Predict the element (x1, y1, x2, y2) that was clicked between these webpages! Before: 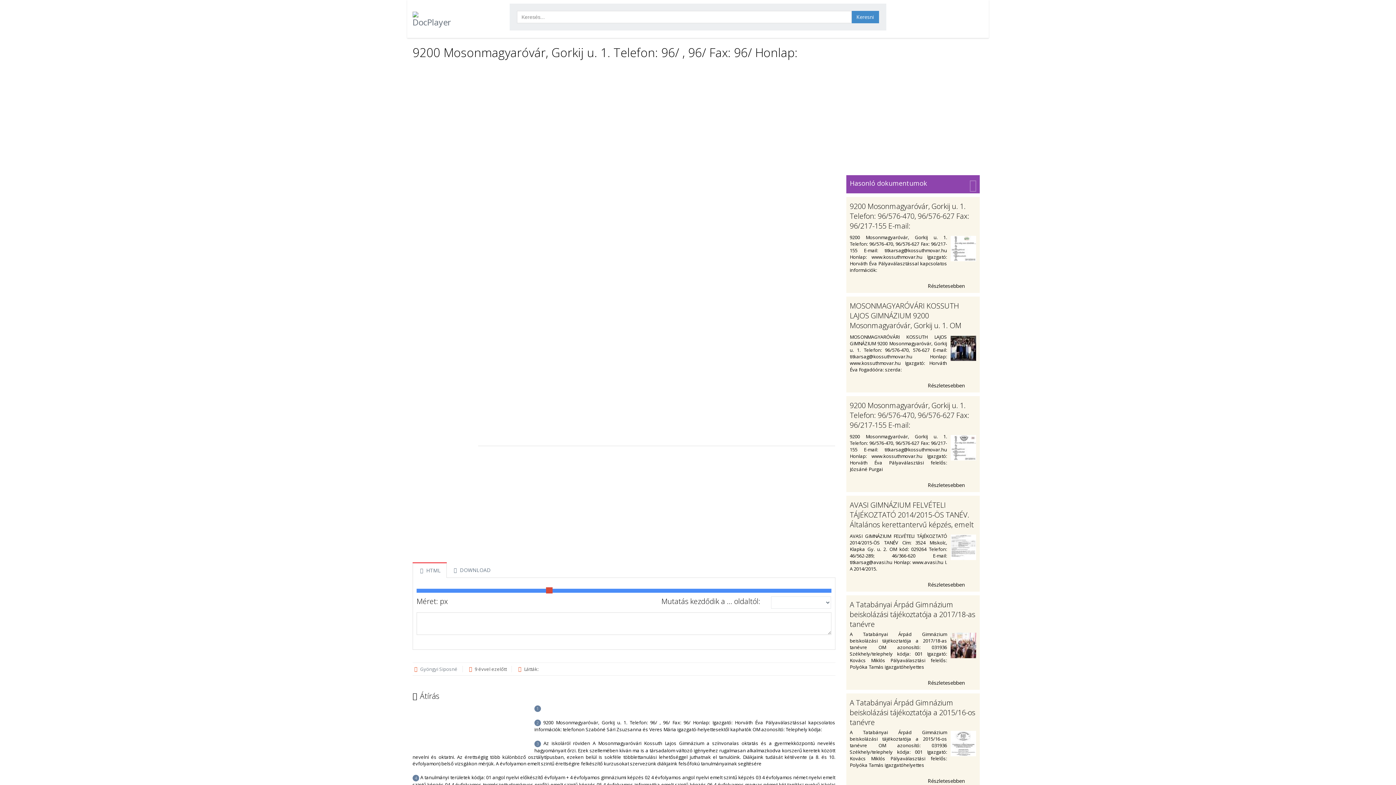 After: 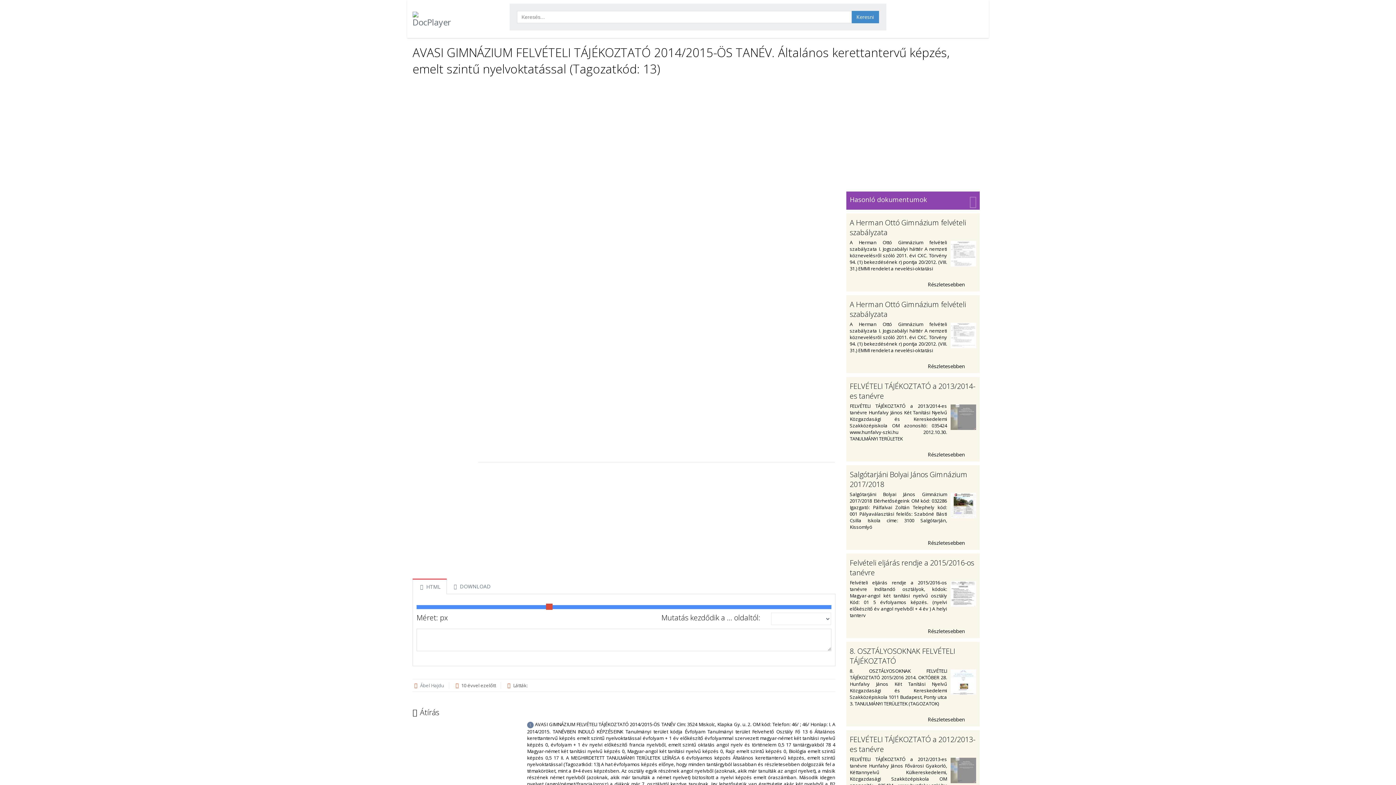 Action: bbox: (850, 500, 976, 539) label: AVASI GIMNÁZIUM FELVÉTELI TÁJÉKOZTATÓ 2014/2015-ÖS TANÉV. Általános kerettantervű képzés, emelt szintű nyelvoktatással (Tagozatkód: 13)